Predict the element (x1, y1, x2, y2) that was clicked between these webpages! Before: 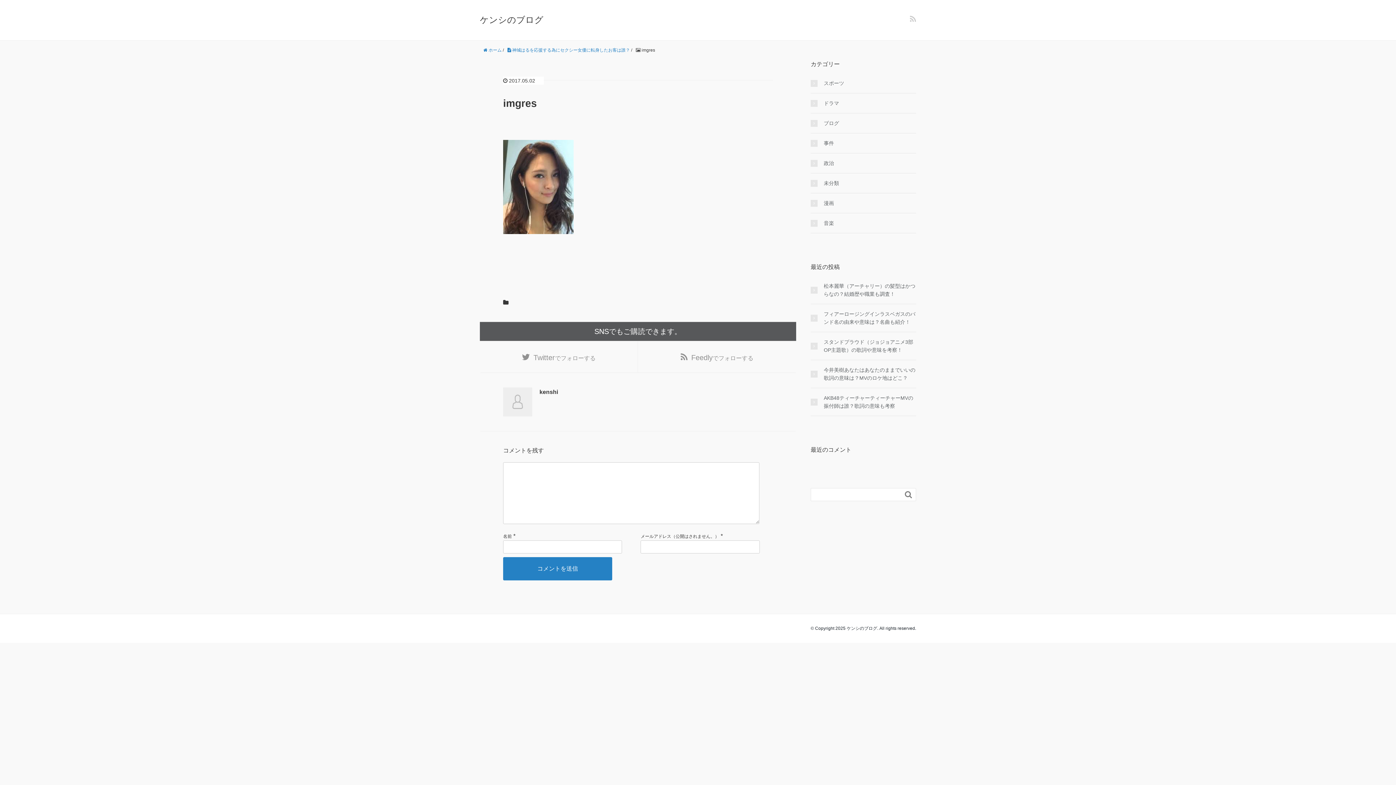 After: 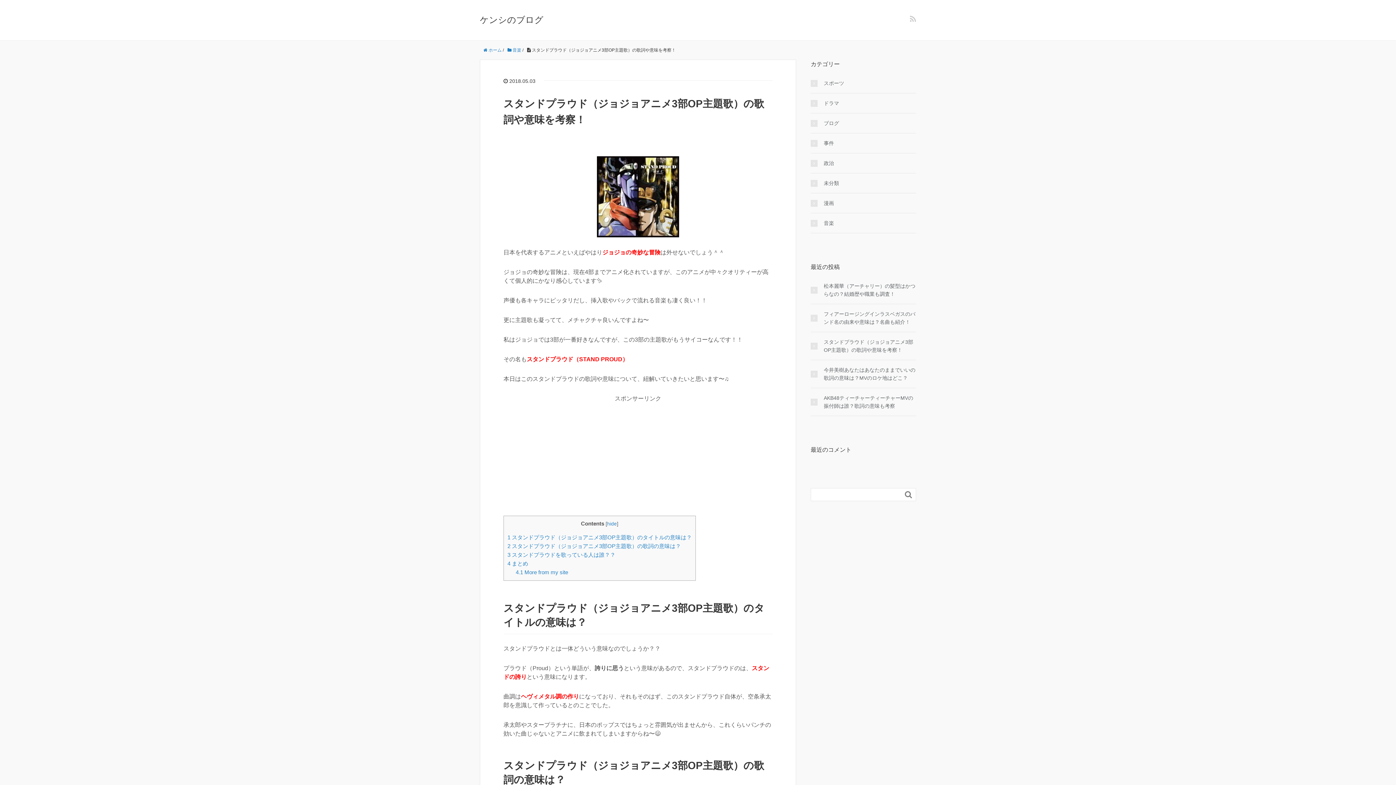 Action: label: スタンドプラウド（ジョジョアニメ3部OP主題歌）の歌詞や意味を考察！ bbox: (810, 338, 916, 354)